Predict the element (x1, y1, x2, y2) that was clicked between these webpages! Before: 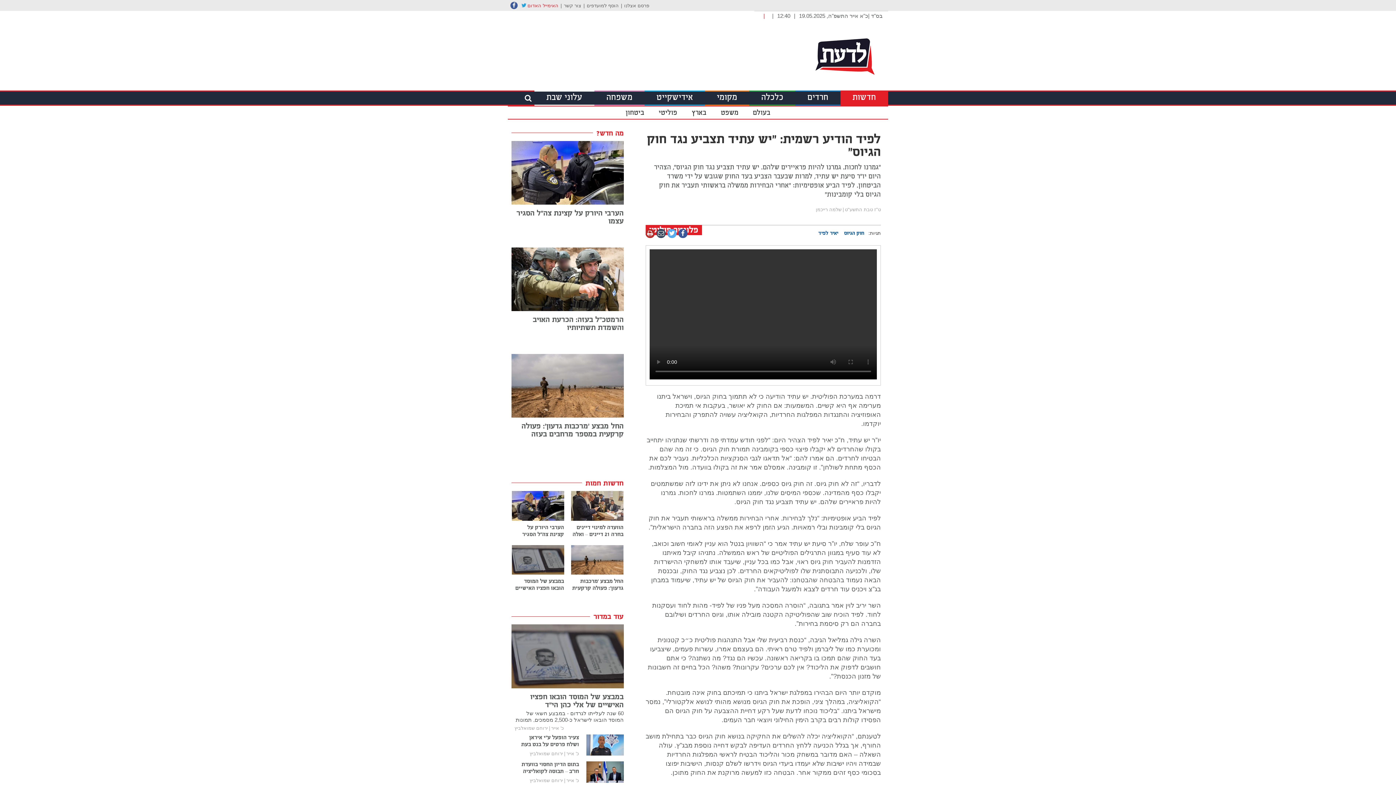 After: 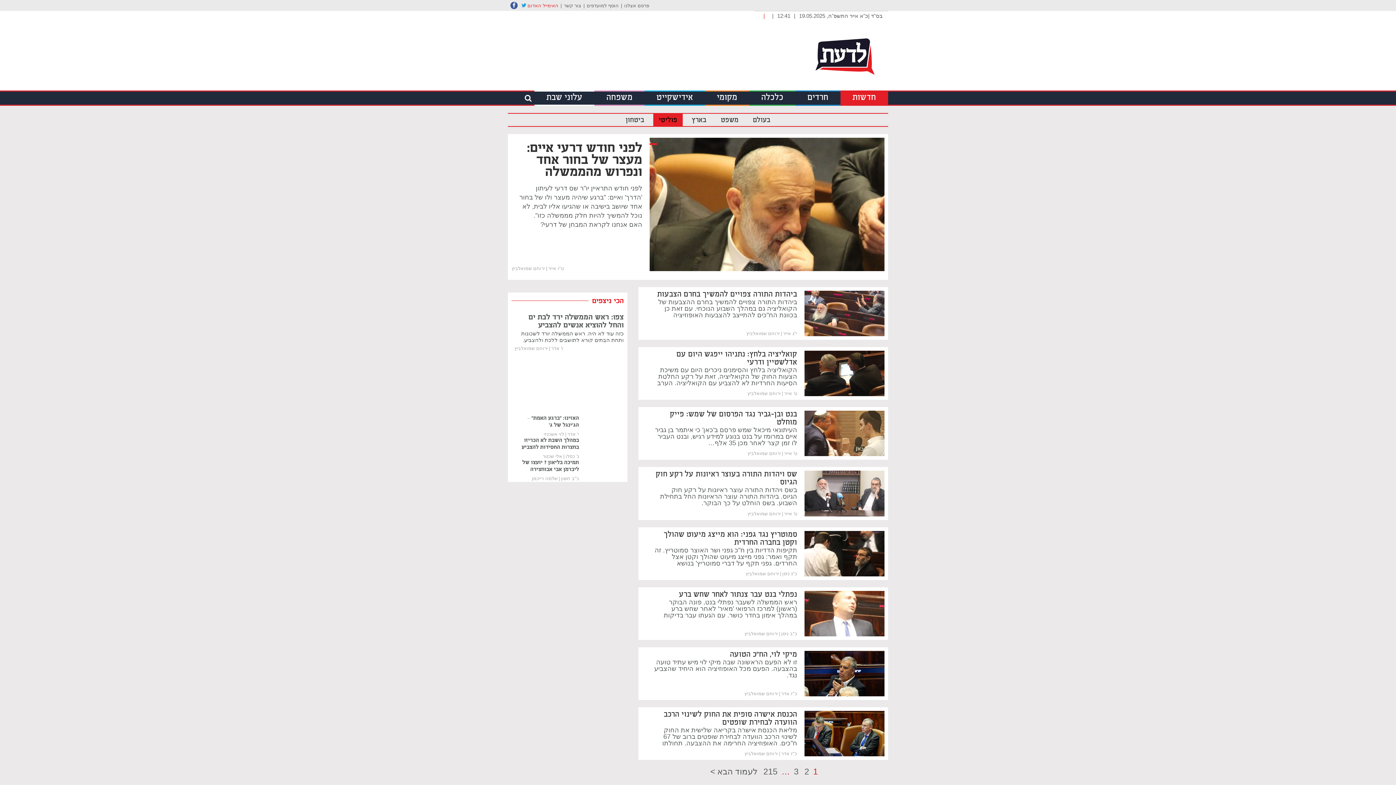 Action: bbox: (653, 106, 682, 118) label: פוליטי